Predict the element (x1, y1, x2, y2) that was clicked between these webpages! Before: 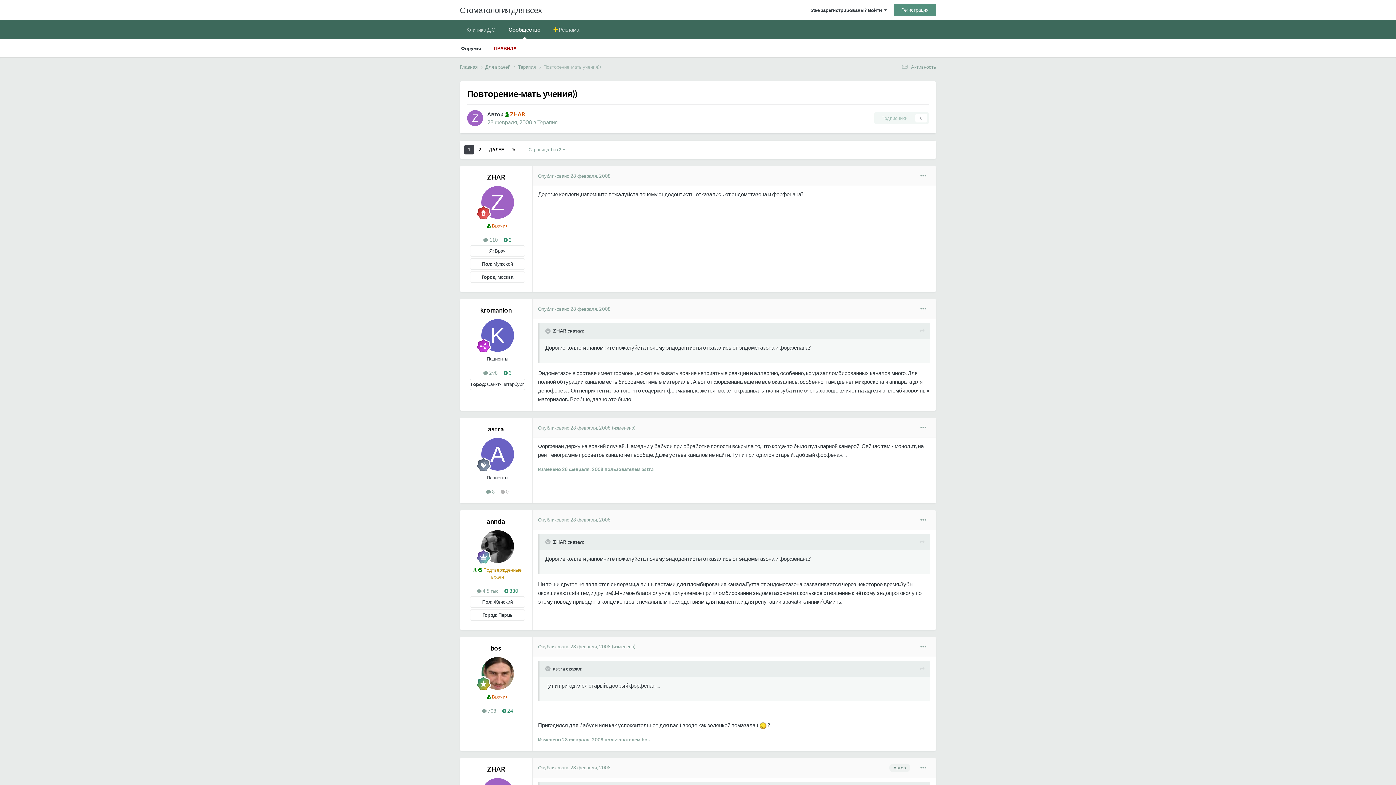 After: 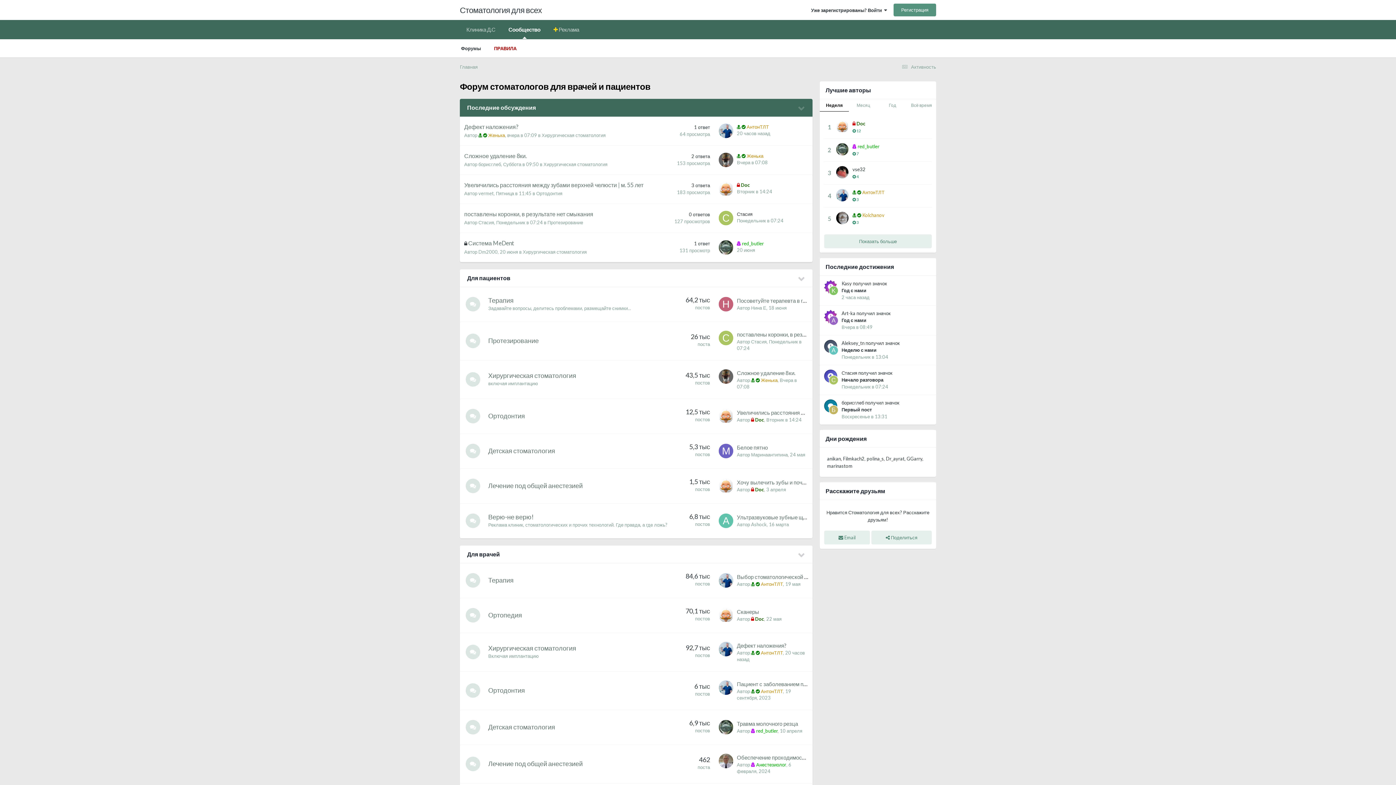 Action: label: Главная  bbox: (460, 63, 485, 70)